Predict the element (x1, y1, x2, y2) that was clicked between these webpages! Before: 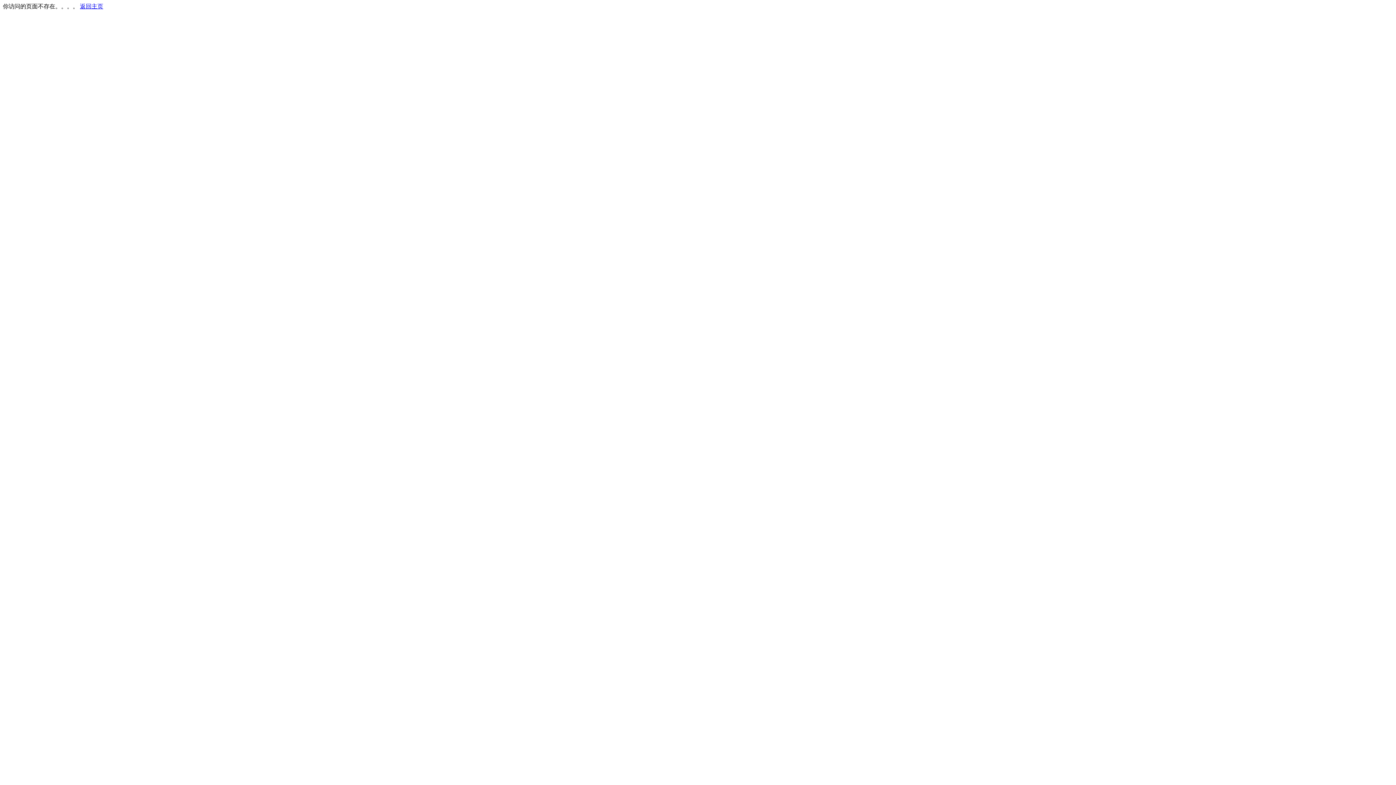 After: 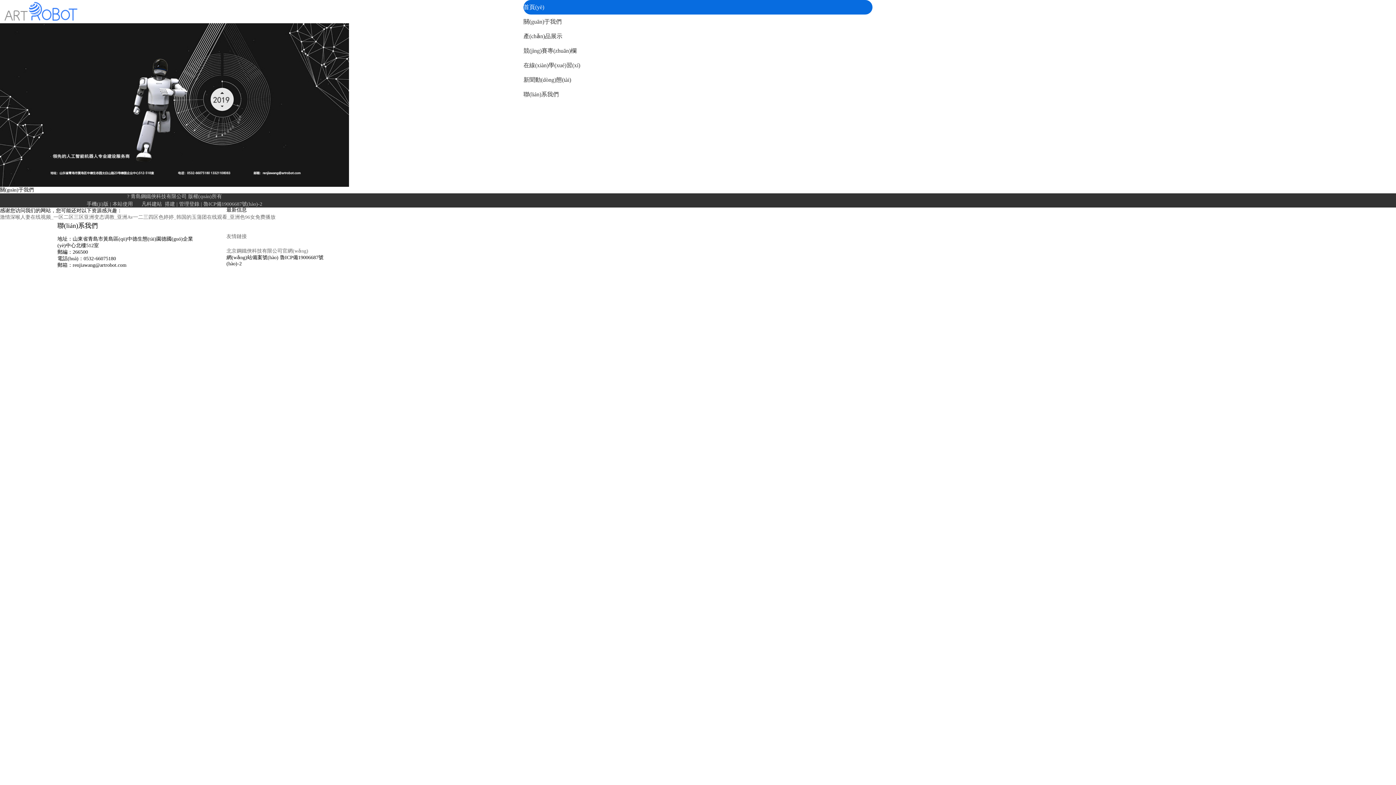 Action: bbox: (80, 3, 103, 9) label: 返回主页